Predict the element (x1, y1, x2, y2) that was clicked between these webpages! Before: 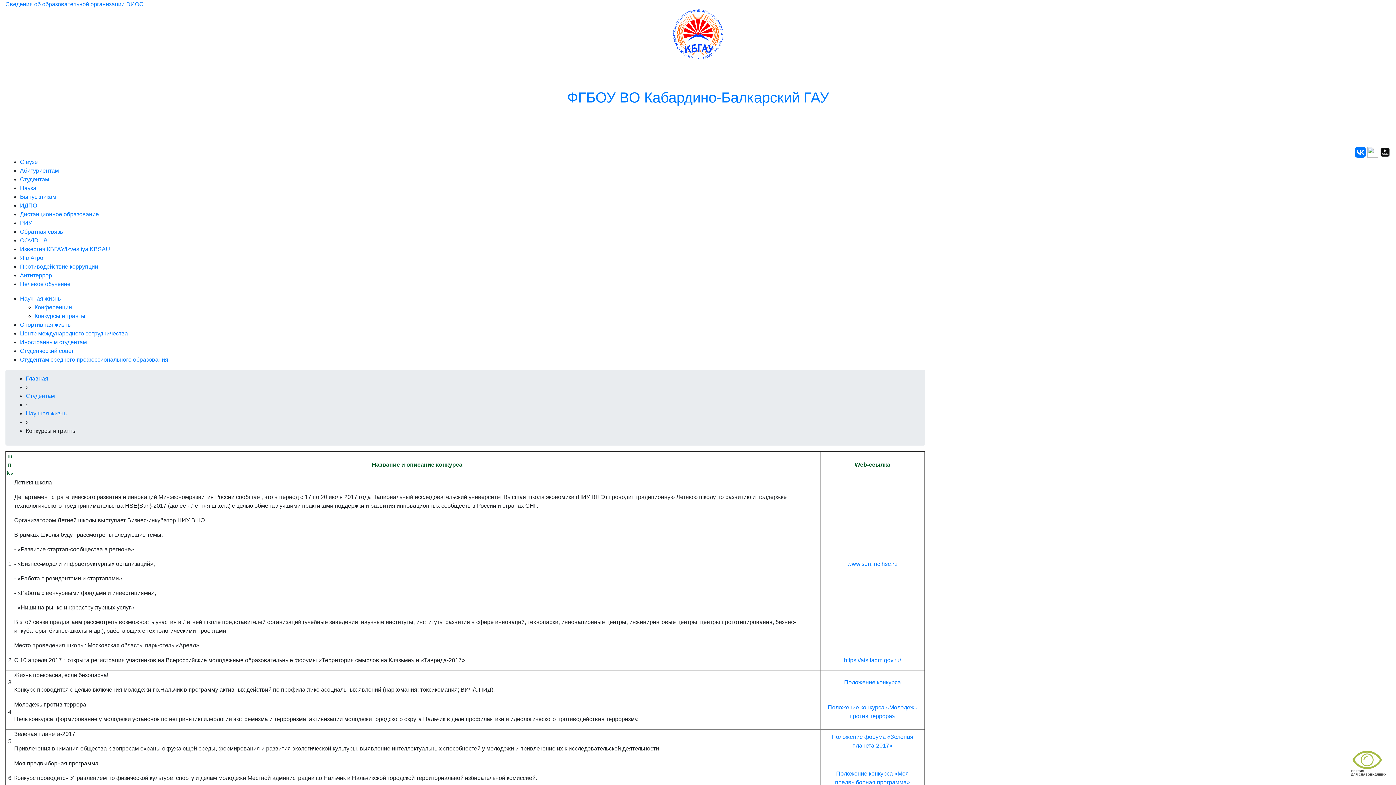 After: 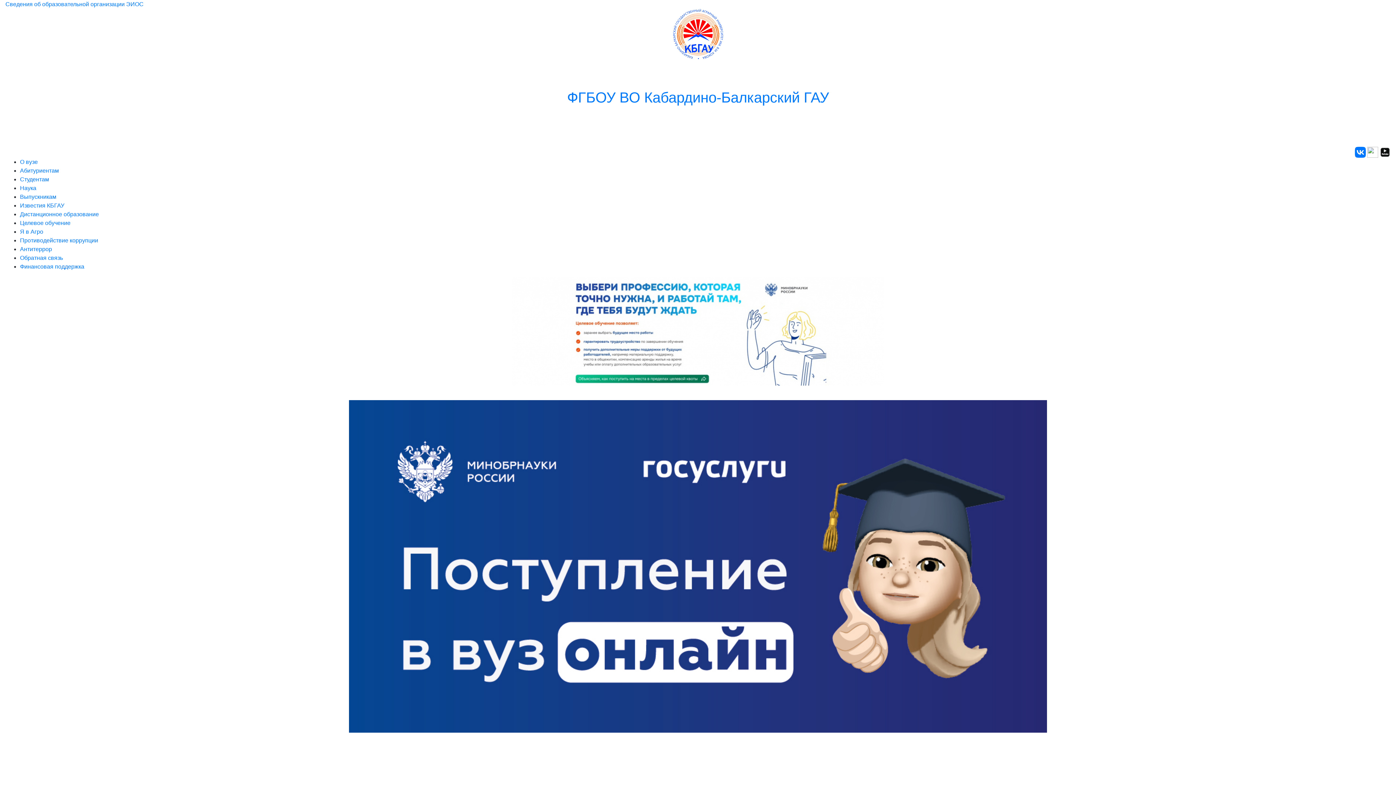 Action: bbox: (5, 8, 1390, 59)